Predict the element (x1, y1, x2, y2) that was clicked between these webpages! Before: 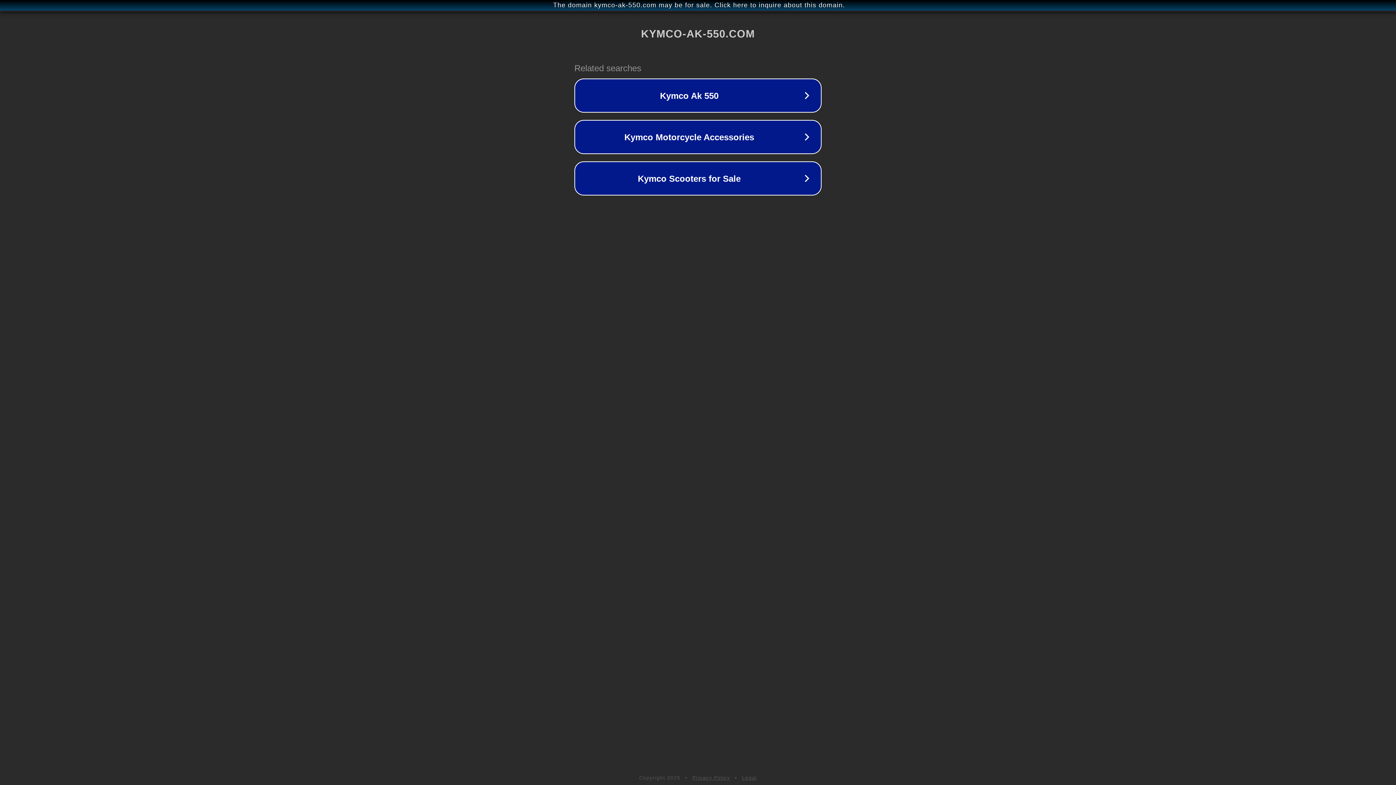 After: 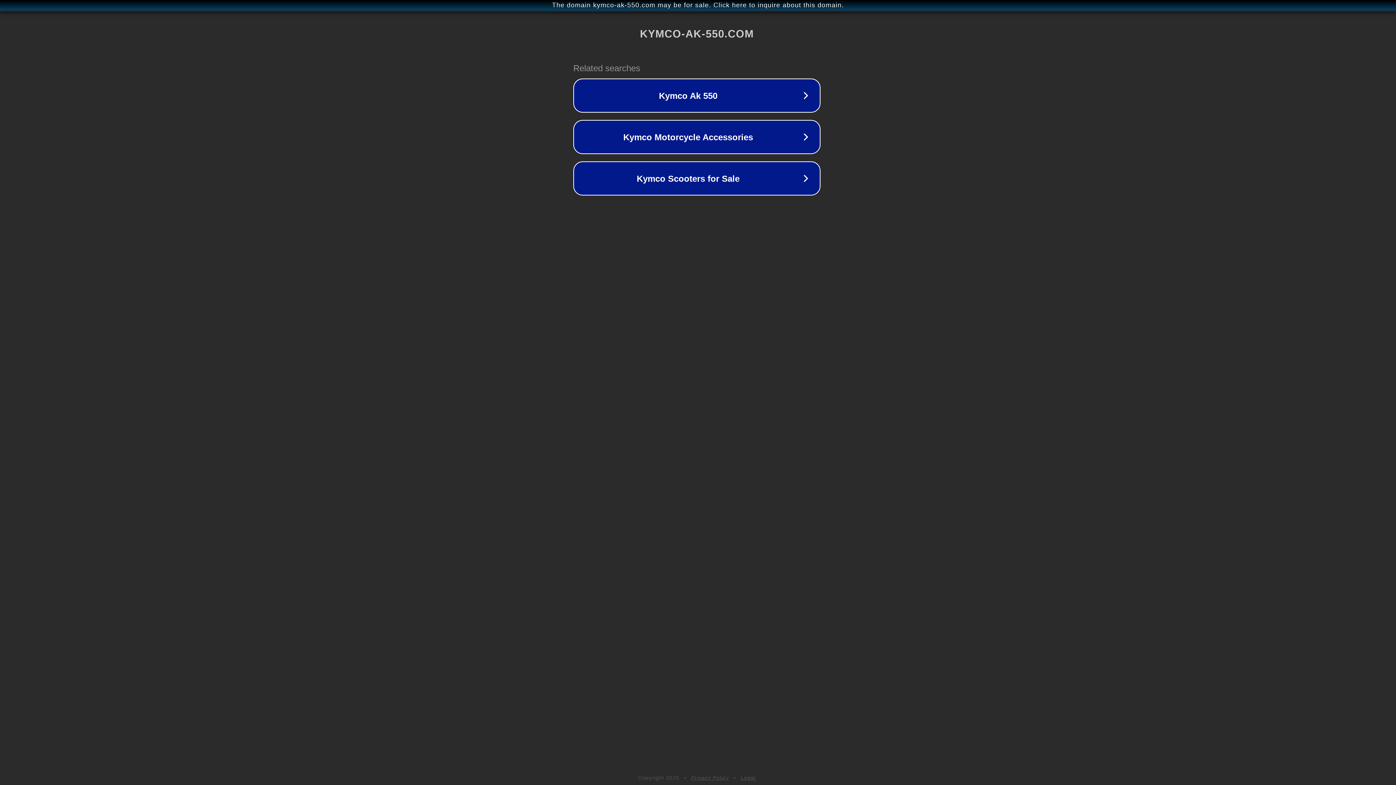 Action: label: The domain kymco-ak-550.com may be for sale. Click here to inquire about this domain. bbox: (1, 1, 1397, 9)